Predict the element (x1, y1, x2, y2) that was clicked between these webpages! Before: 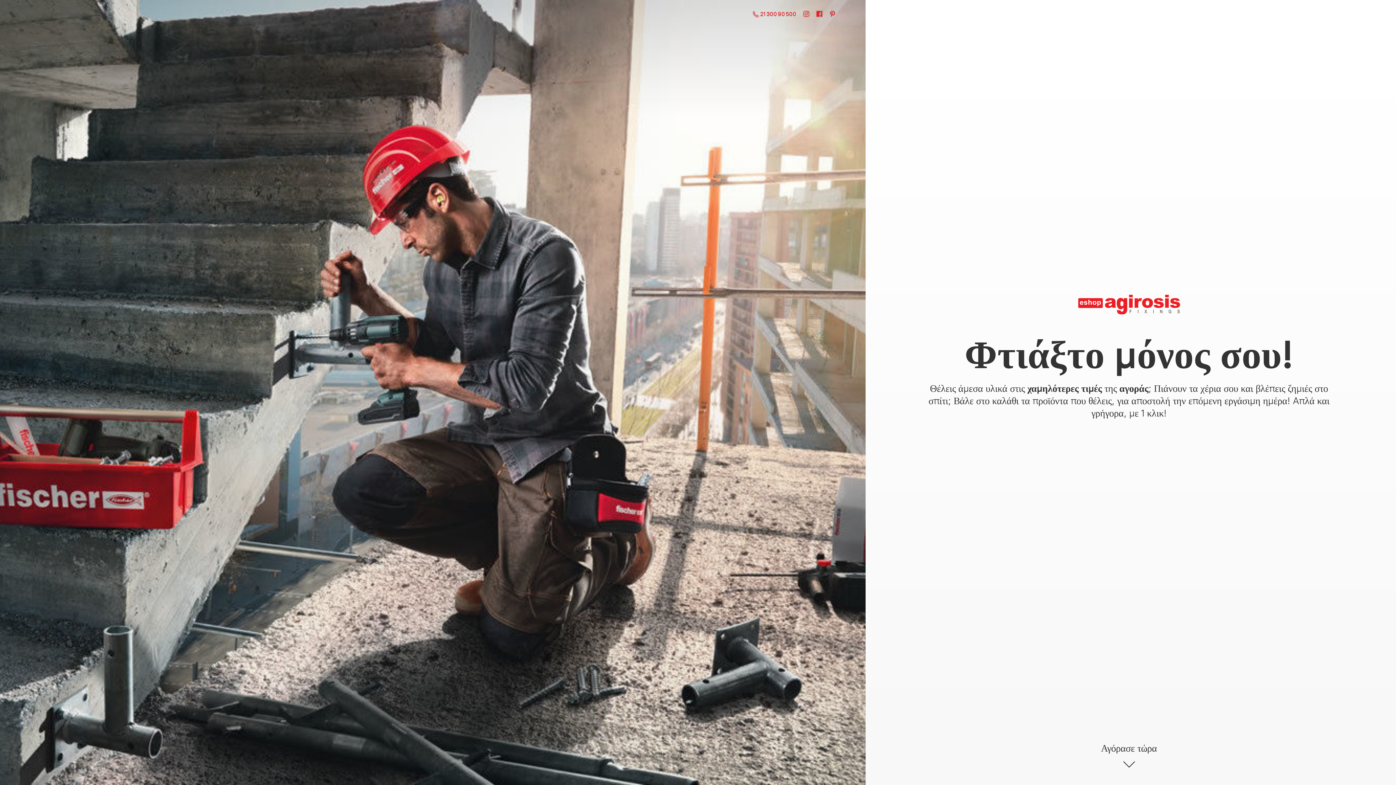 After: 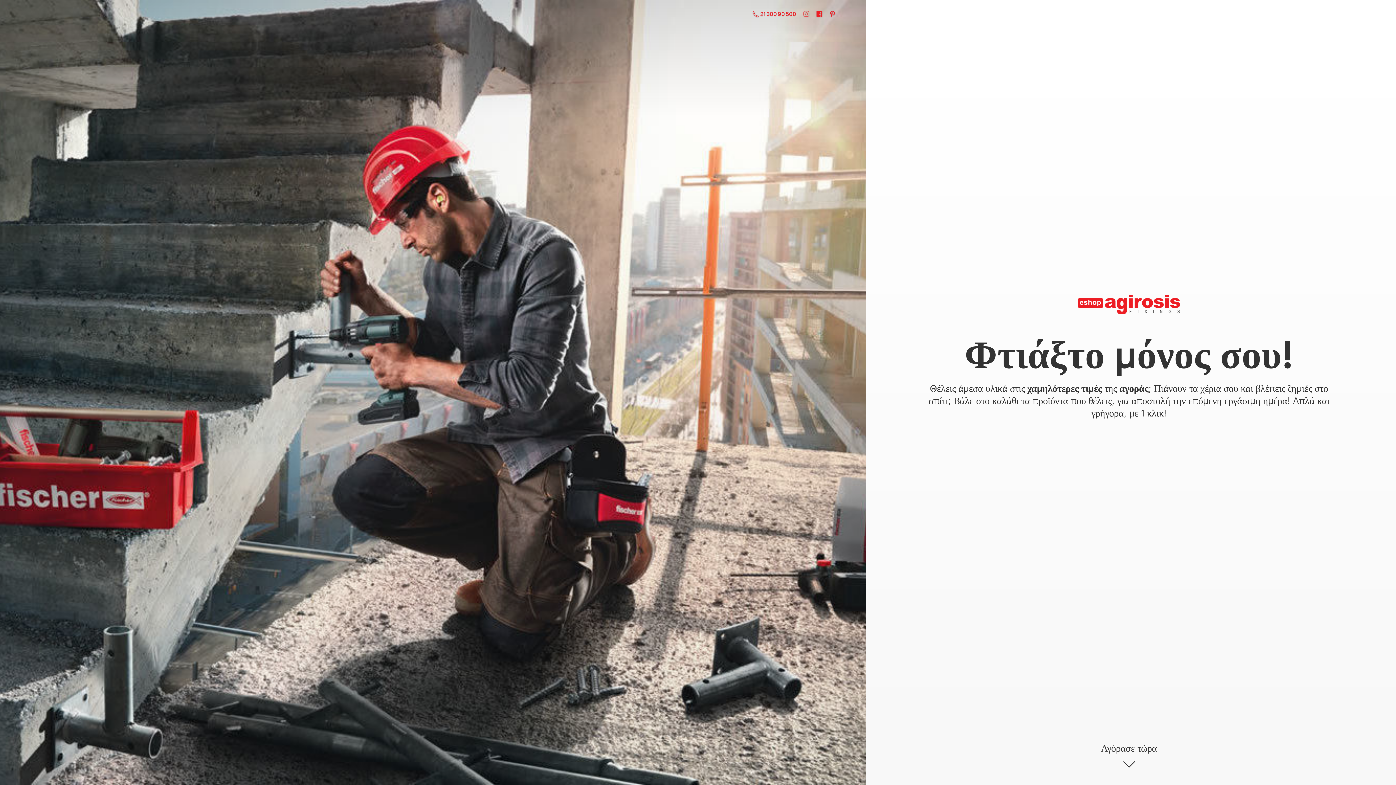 Action: bbox: (800, 7, 813, 20)